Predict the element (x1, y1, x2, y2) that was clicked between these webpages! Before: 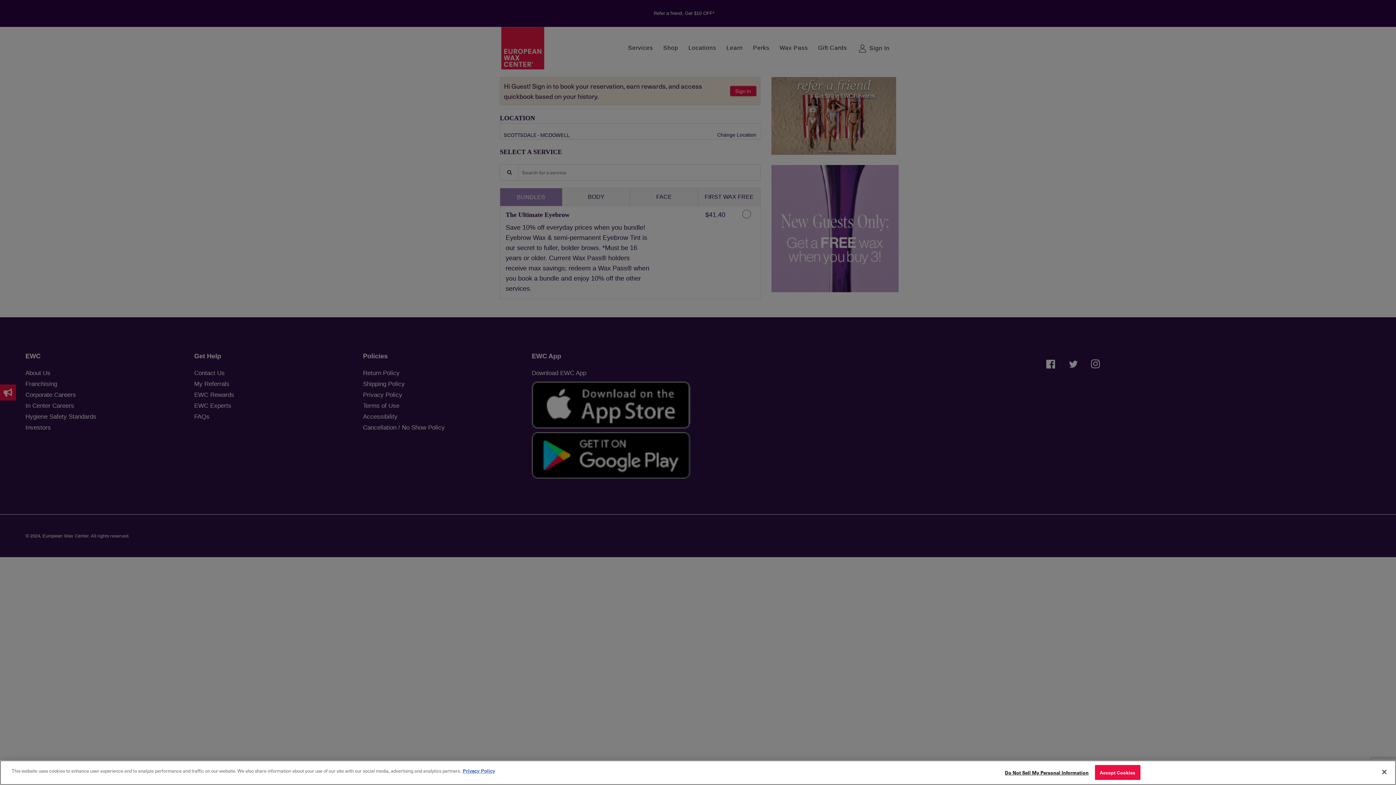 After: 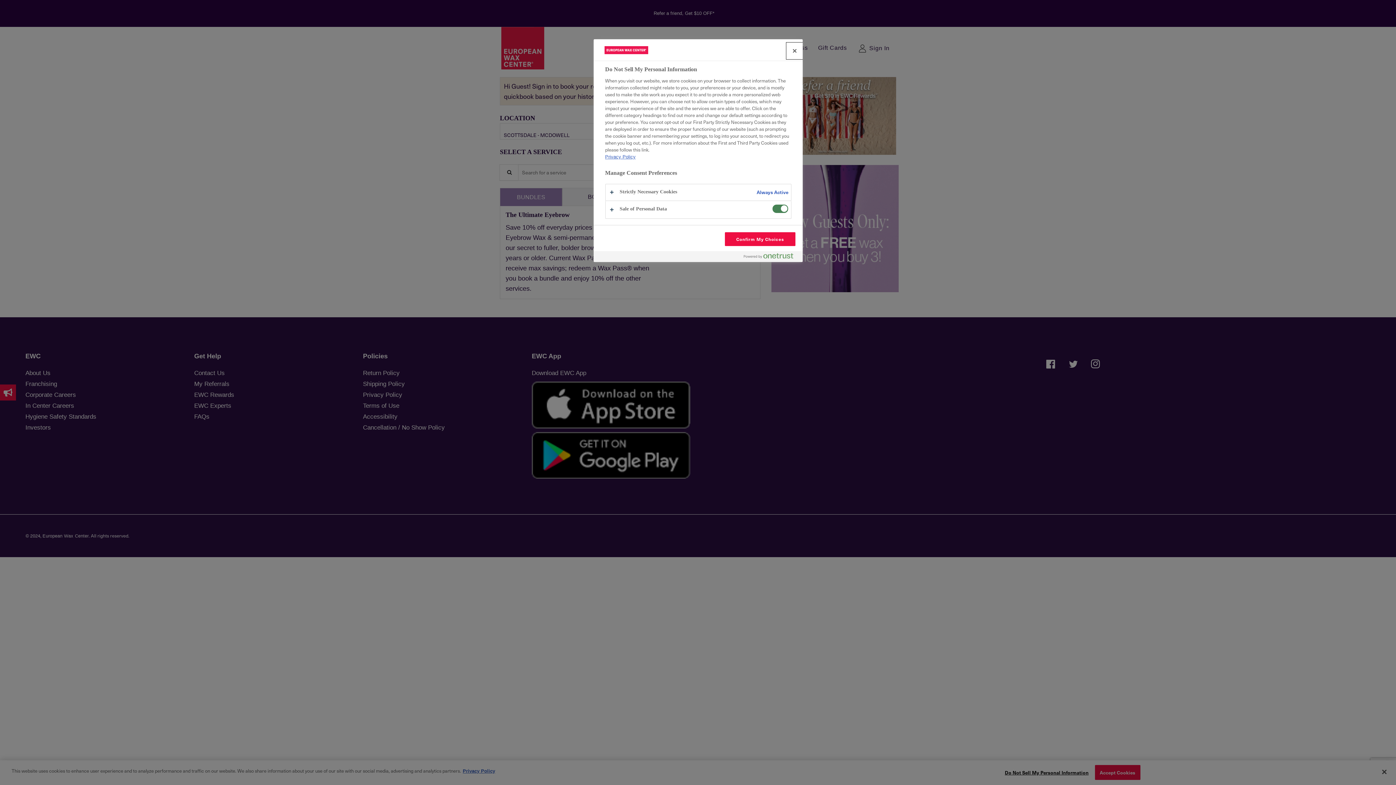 Action: label: Do Not Sell My Personal Information bbox: (1005, 765, 1088, 780)